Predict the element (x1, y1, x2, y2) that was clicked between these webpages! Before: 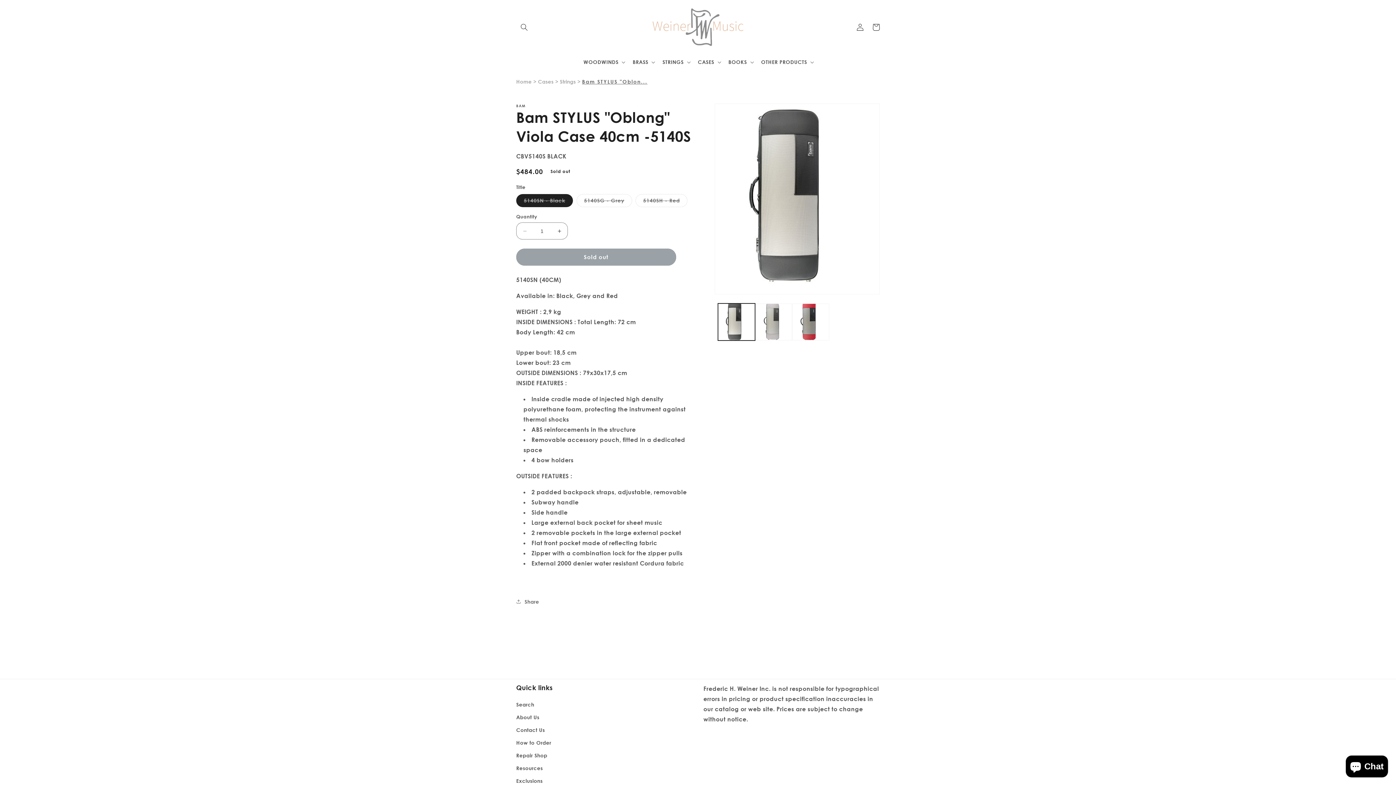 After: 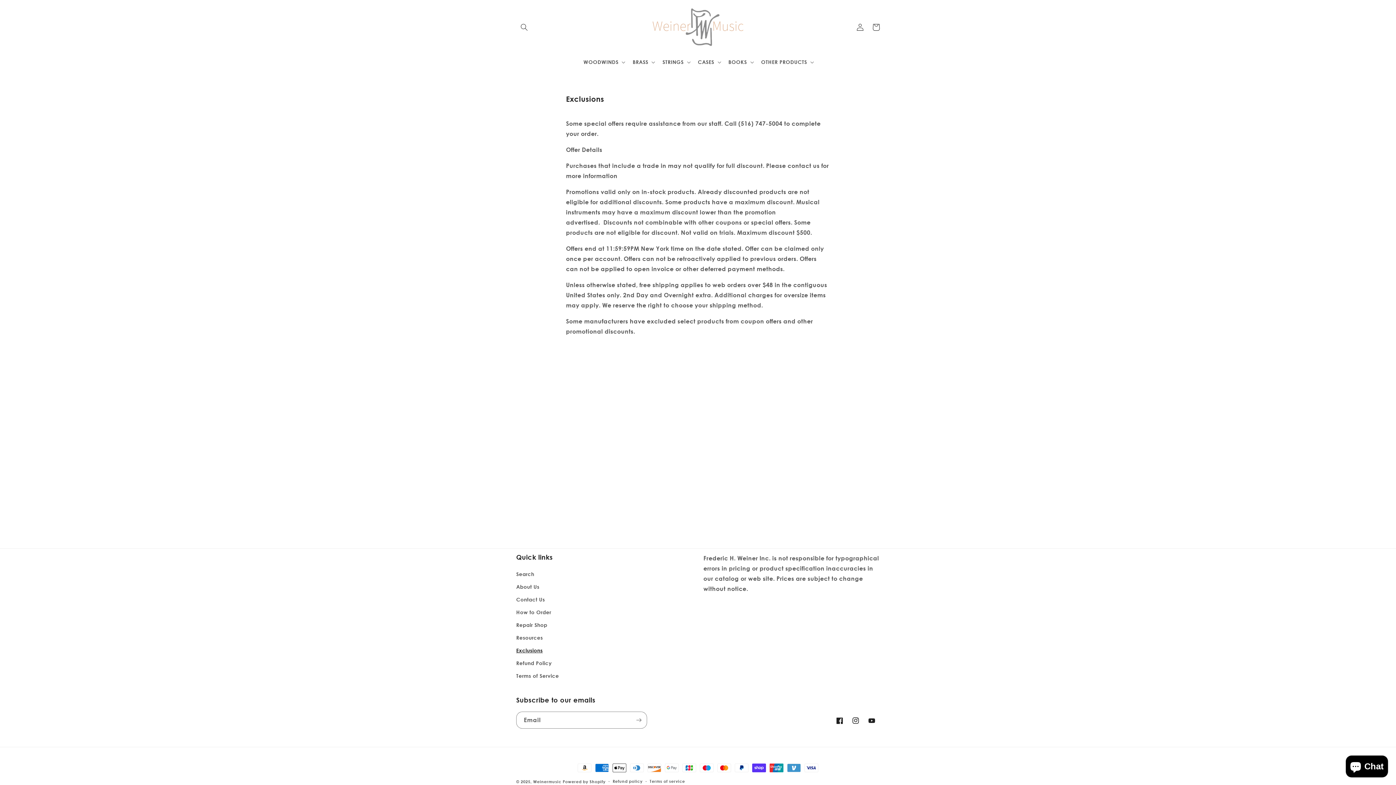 Action: label: Exclusions bbox: (516, 774, 542, 787)